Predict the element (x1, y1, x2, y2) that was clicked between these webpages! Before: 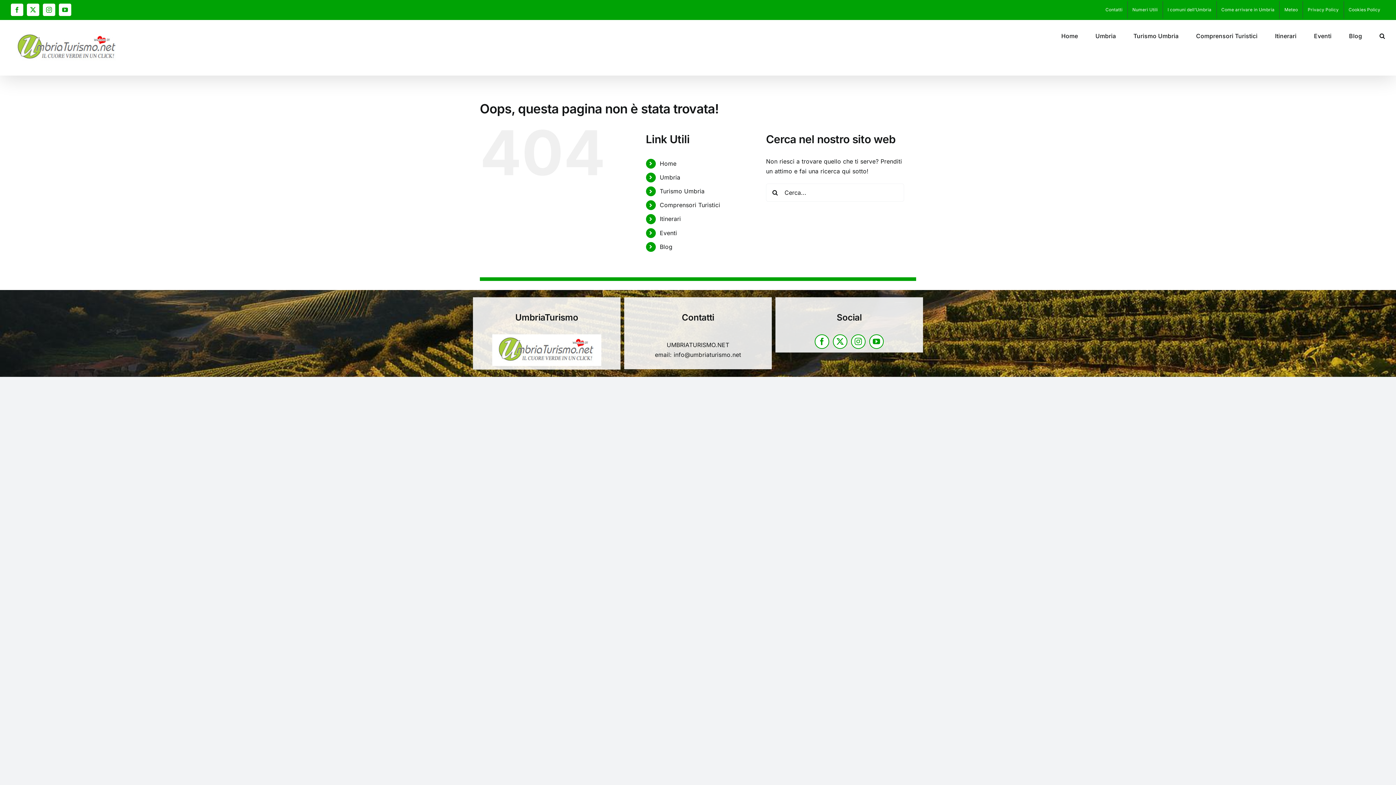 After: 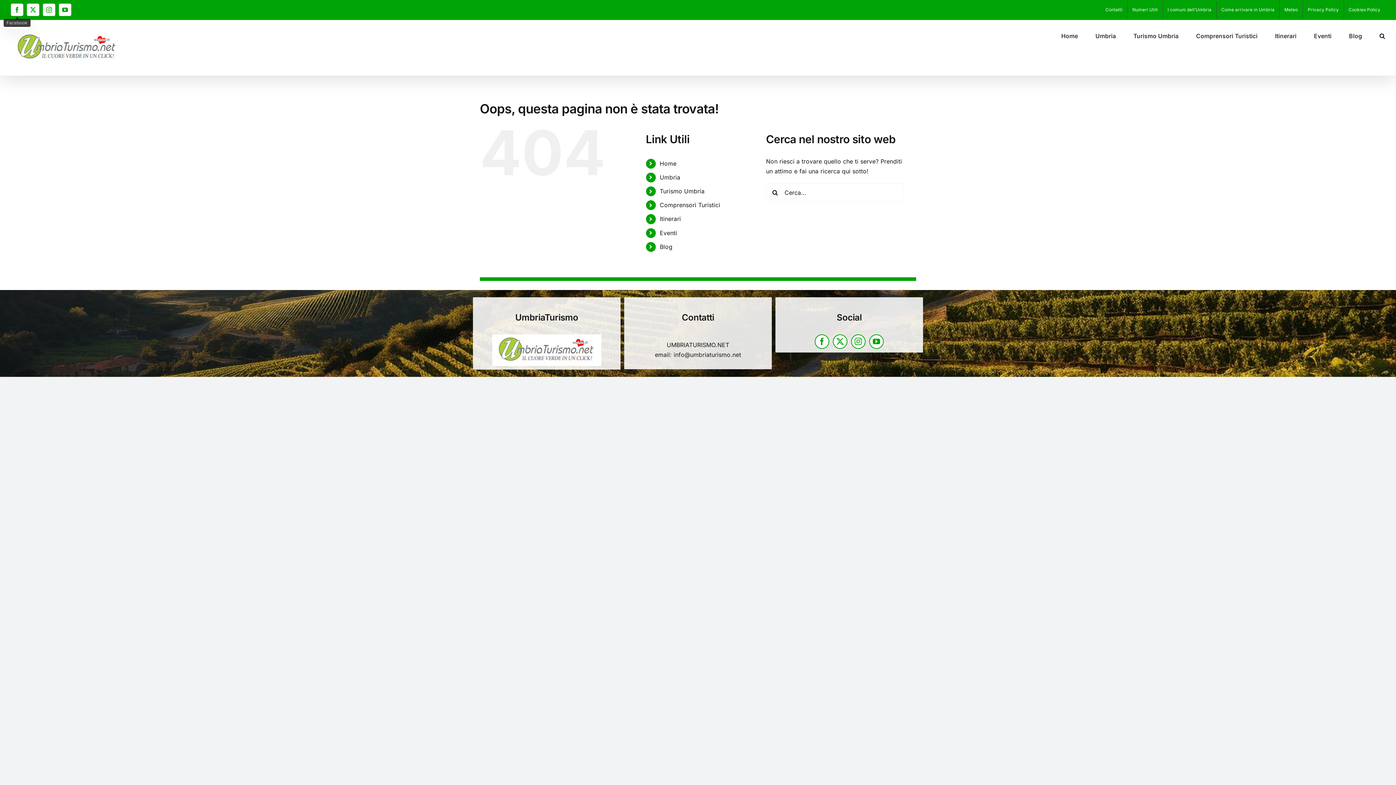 Action: label: Facebook bbox: (10, 3, 23, 16)